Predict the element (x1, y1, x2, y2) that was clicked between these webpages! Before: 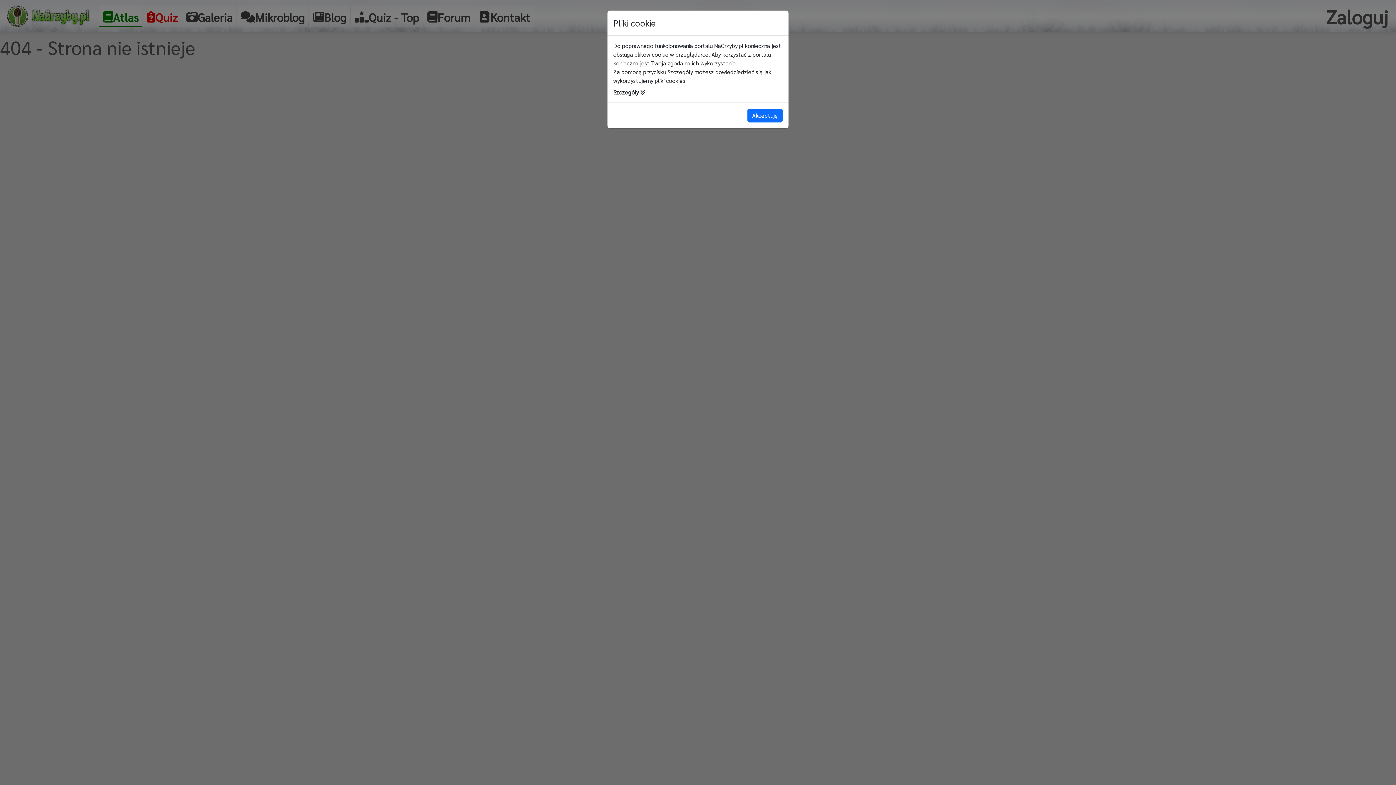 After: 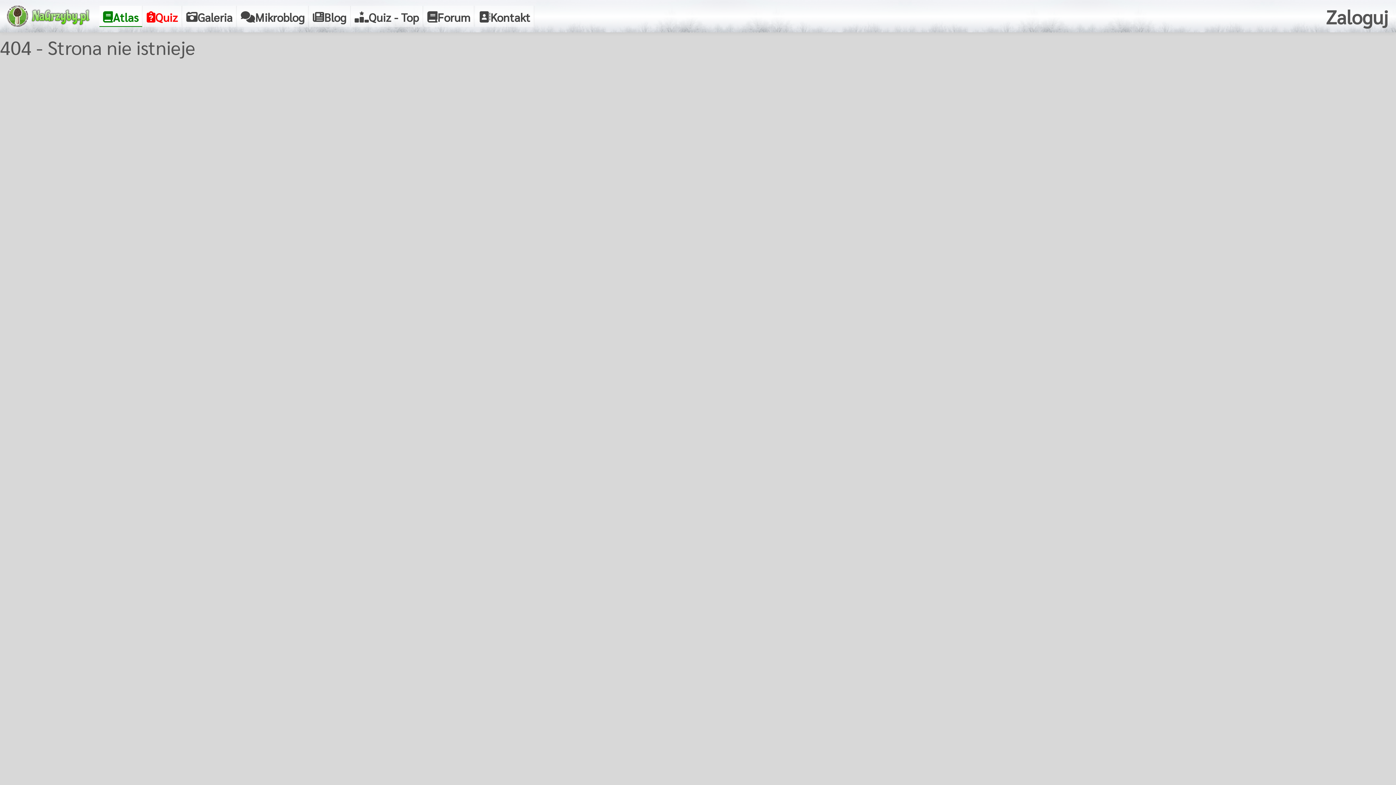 Action: label: Akceptuję bbox: (747, 108, 782, 122)